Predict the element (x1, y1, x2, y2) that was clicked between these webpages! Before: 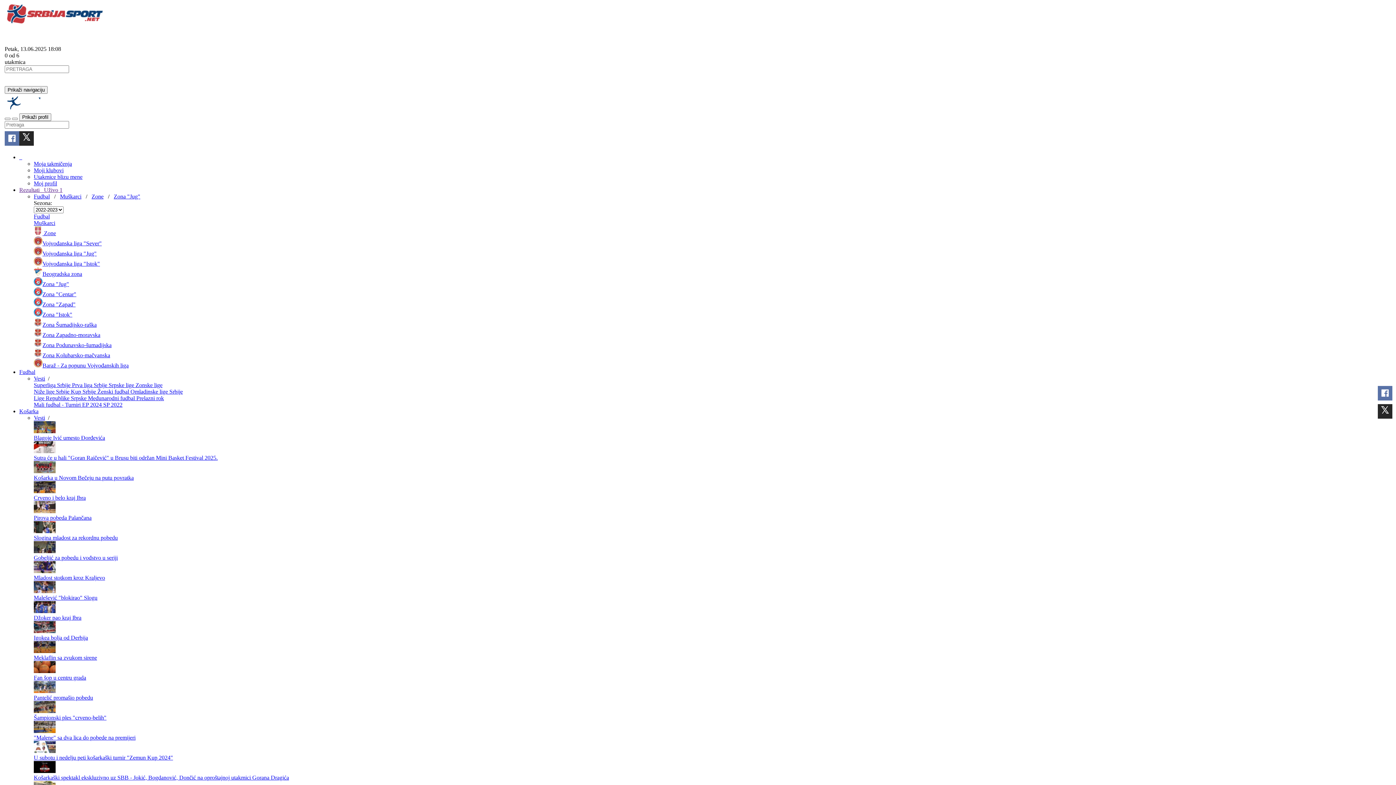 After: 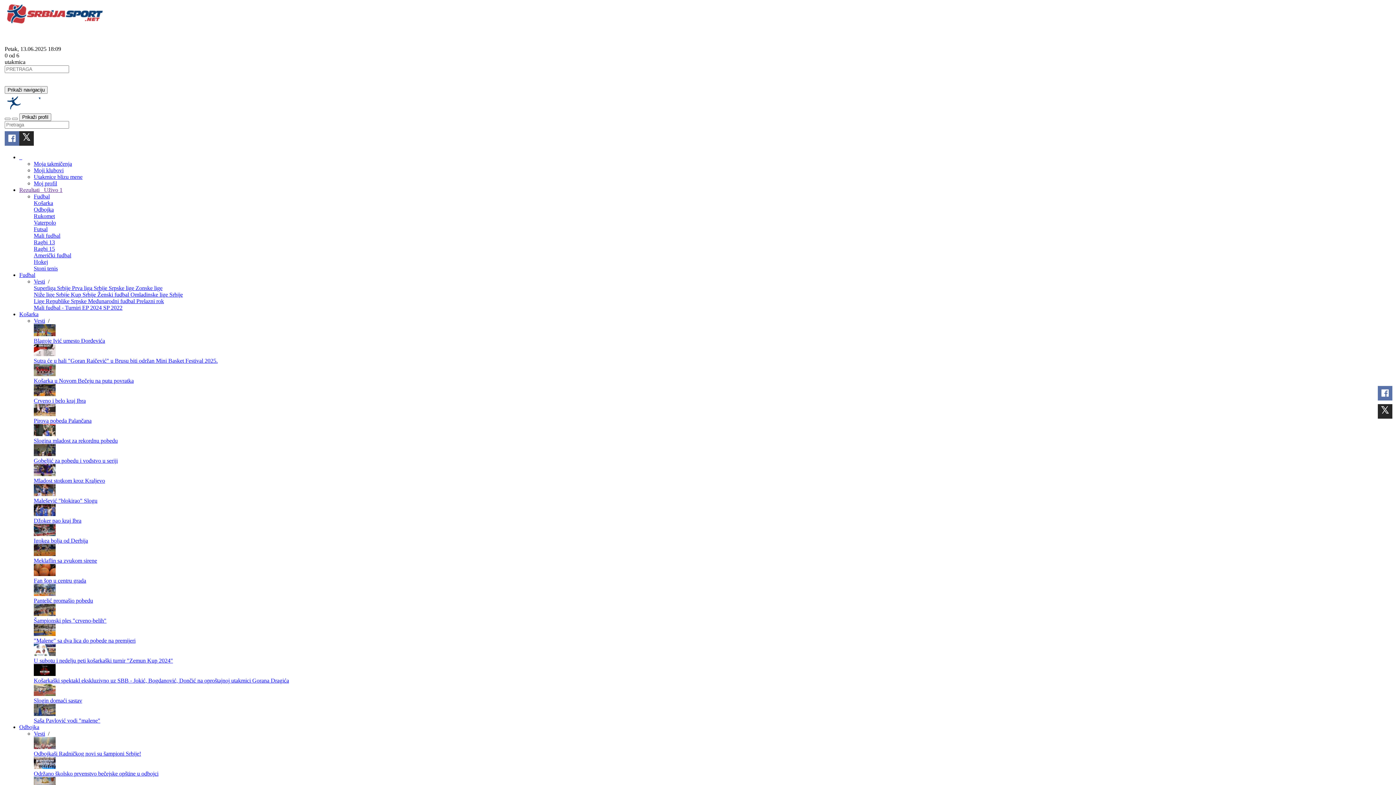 Action: label:    bbox: (19, 154, 22, 160)